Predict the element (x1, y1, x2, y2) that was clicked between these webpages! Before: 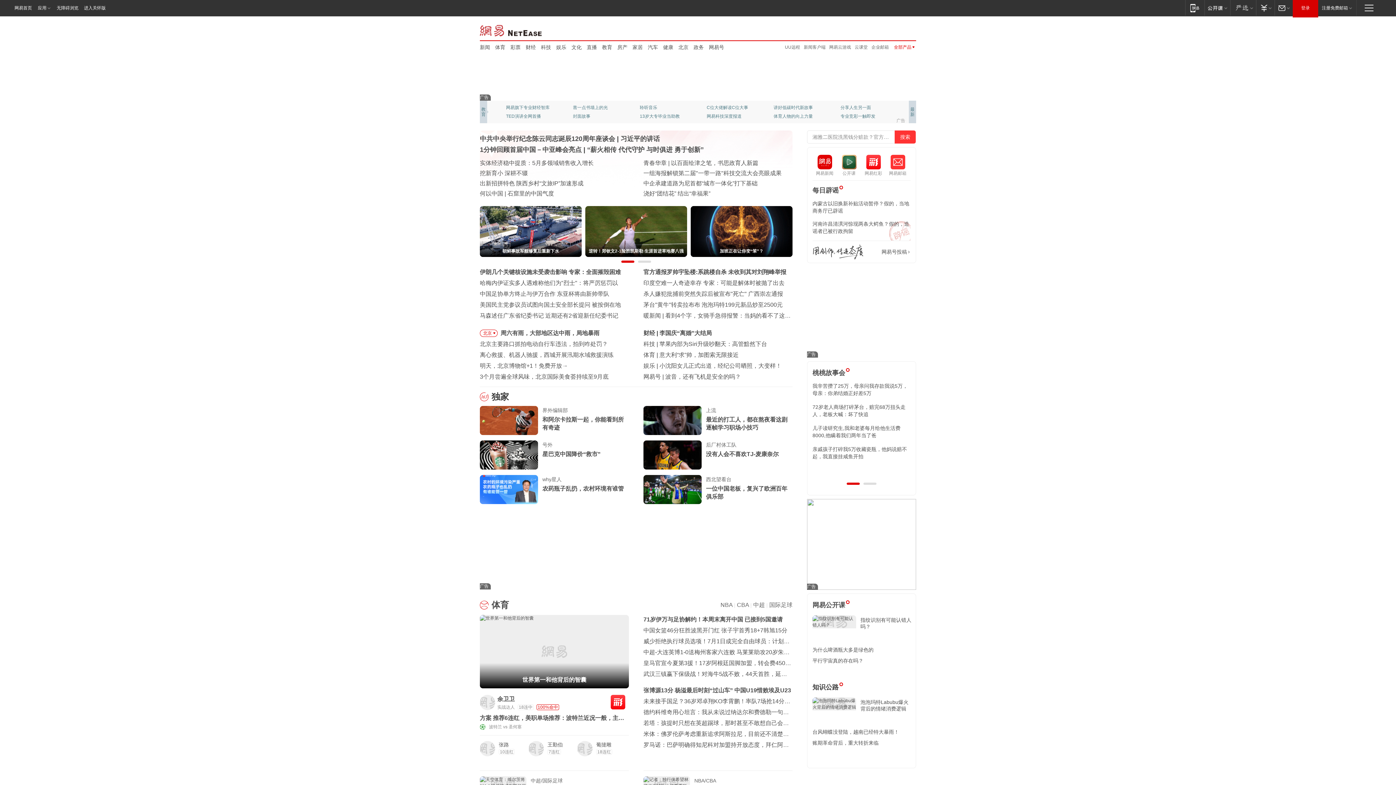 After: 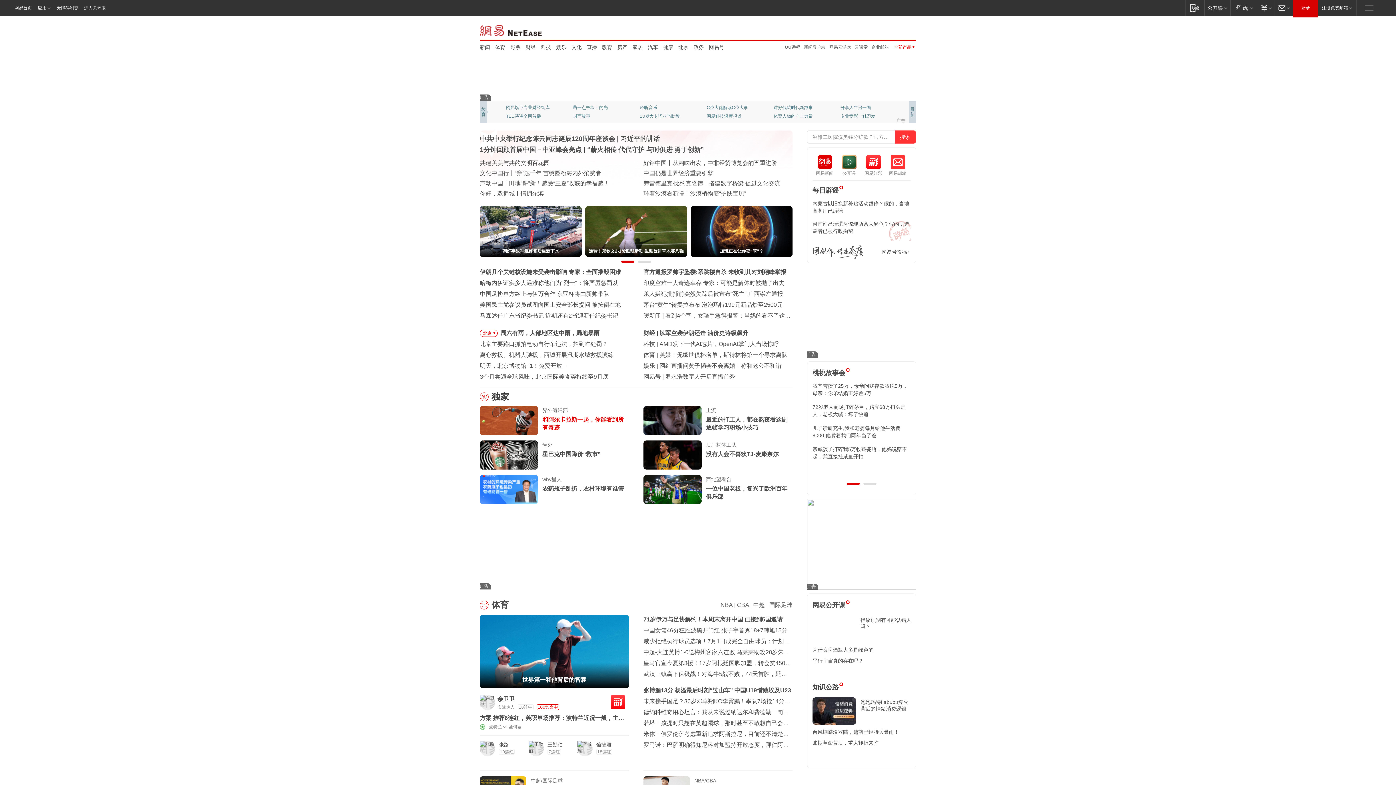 Action: bbox: (706, 416, 792, 432) label: 和阿尔卡拉斯一起，你能看到所有奇迹